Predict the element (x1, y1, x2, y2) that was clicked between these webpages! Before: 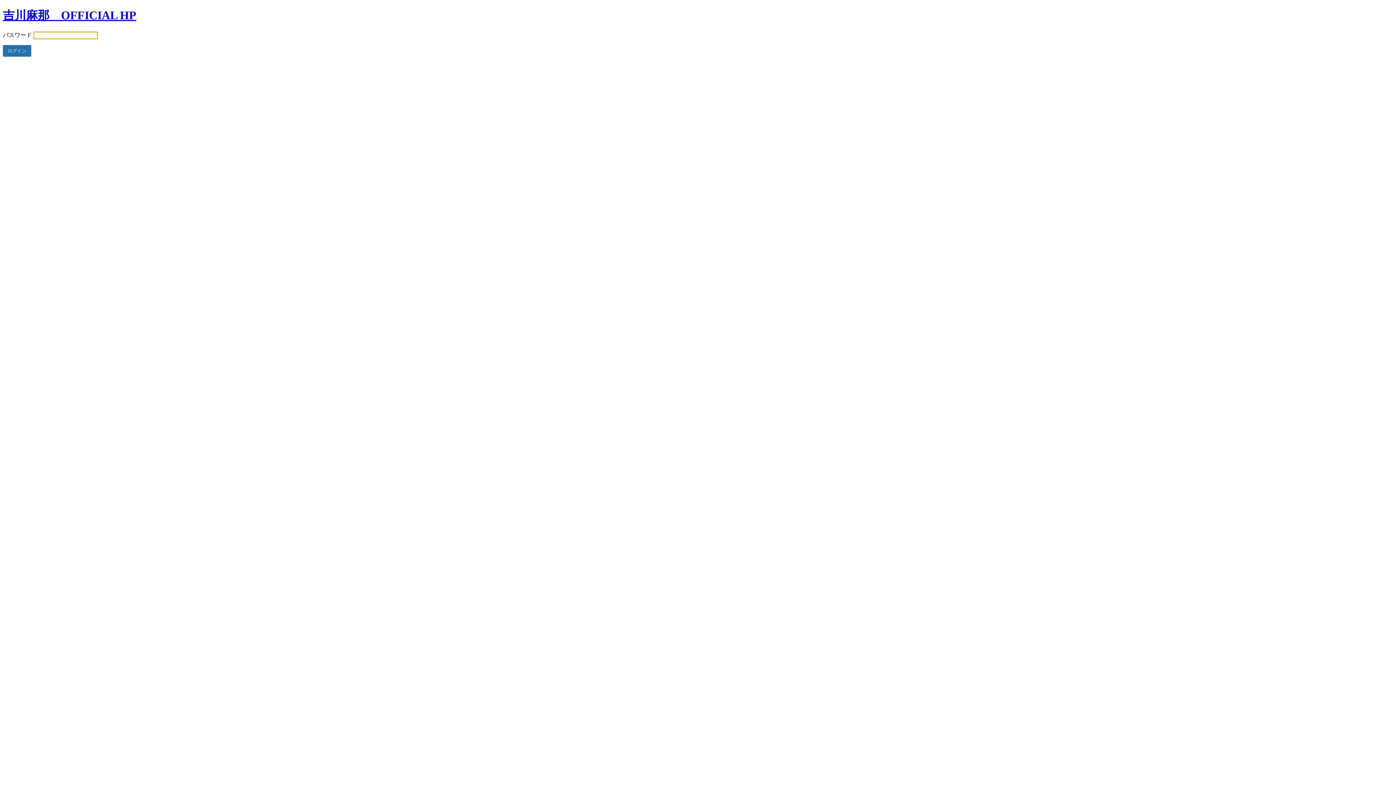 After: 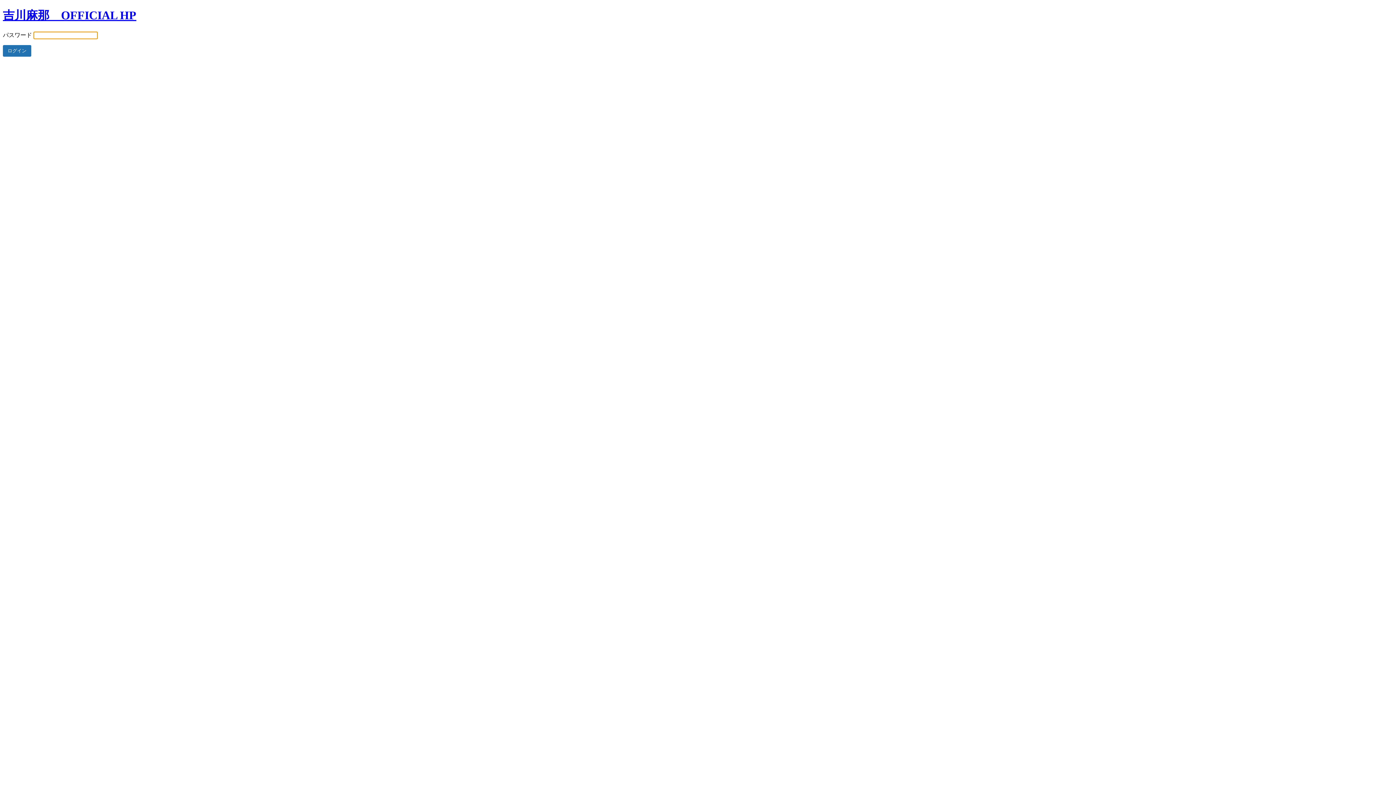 Action: label: 吉川麻那　OFFICIAL HP bbox: (2, 8, 136, 21)